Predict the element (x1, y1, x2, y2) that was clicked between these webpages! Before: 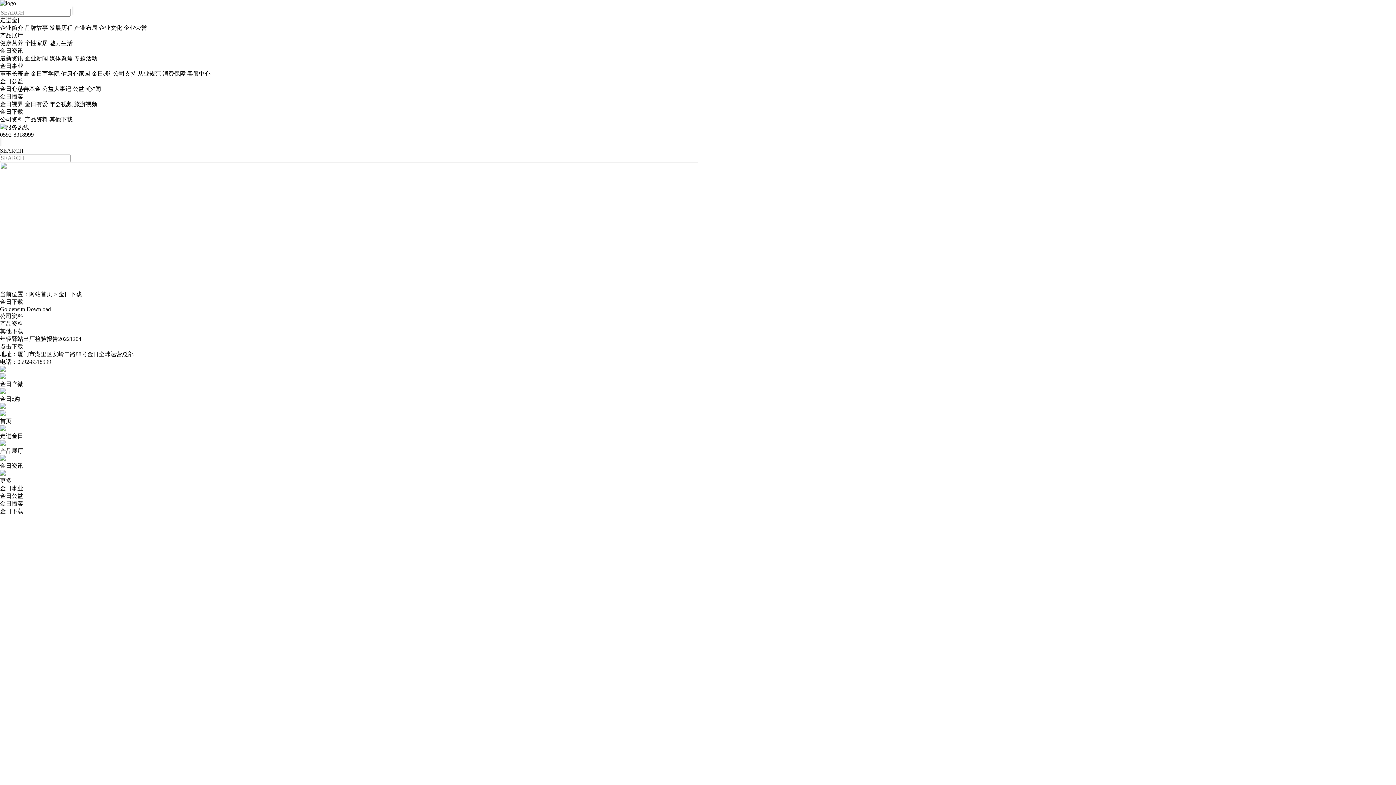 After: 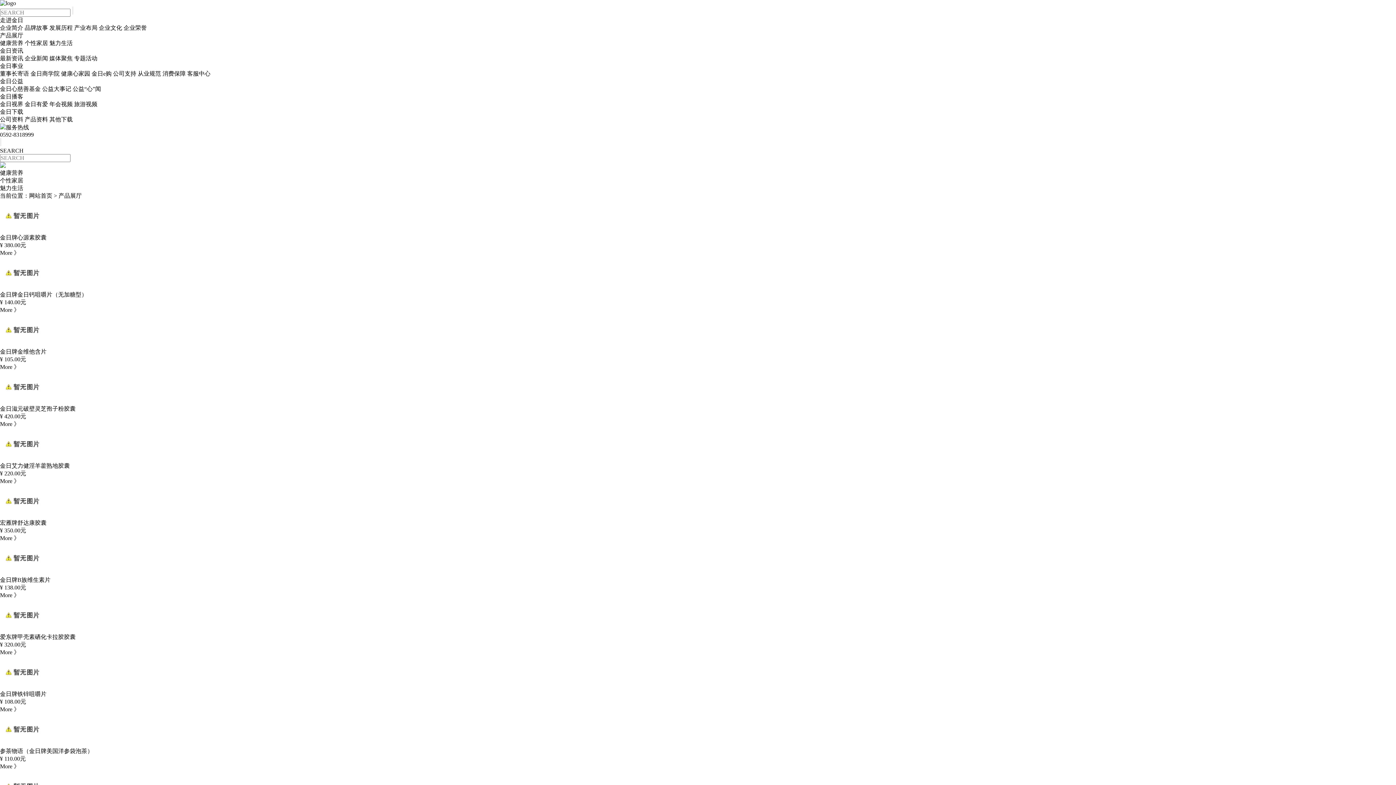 Action: label: 健康营养 bbox: (0, 40, 23, 46)